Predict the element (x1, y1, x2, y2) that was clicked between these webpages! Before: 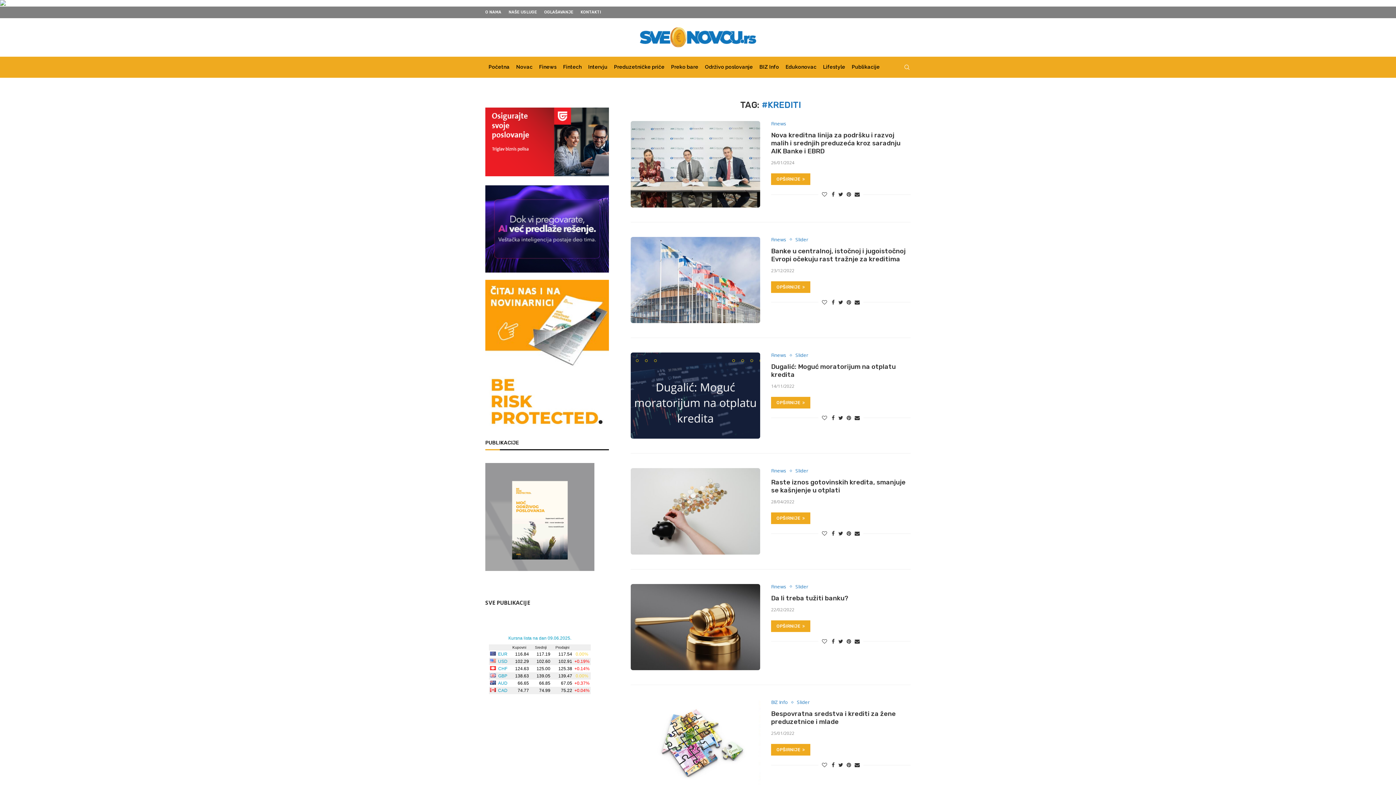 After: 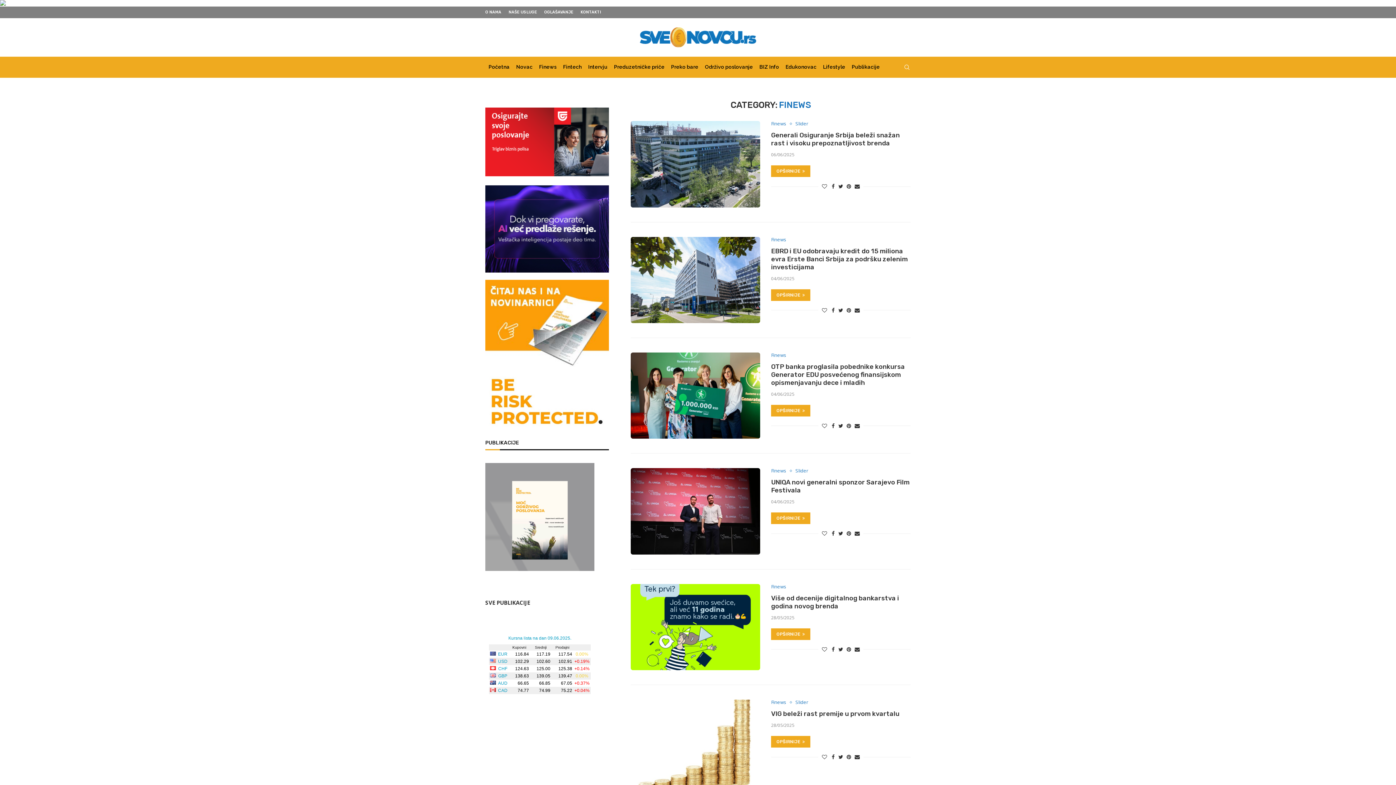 Action: bbox: (771, 121, 786, 126) label: Finews